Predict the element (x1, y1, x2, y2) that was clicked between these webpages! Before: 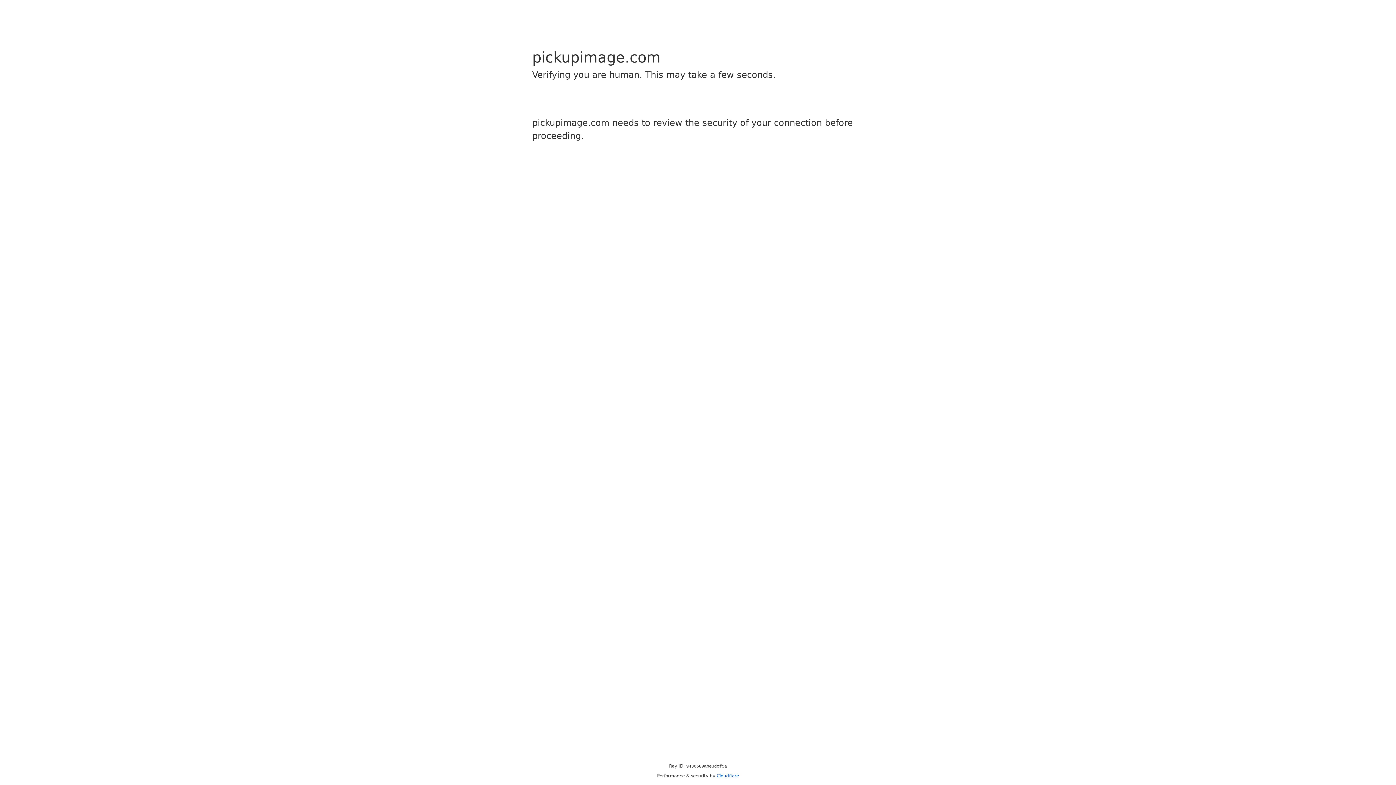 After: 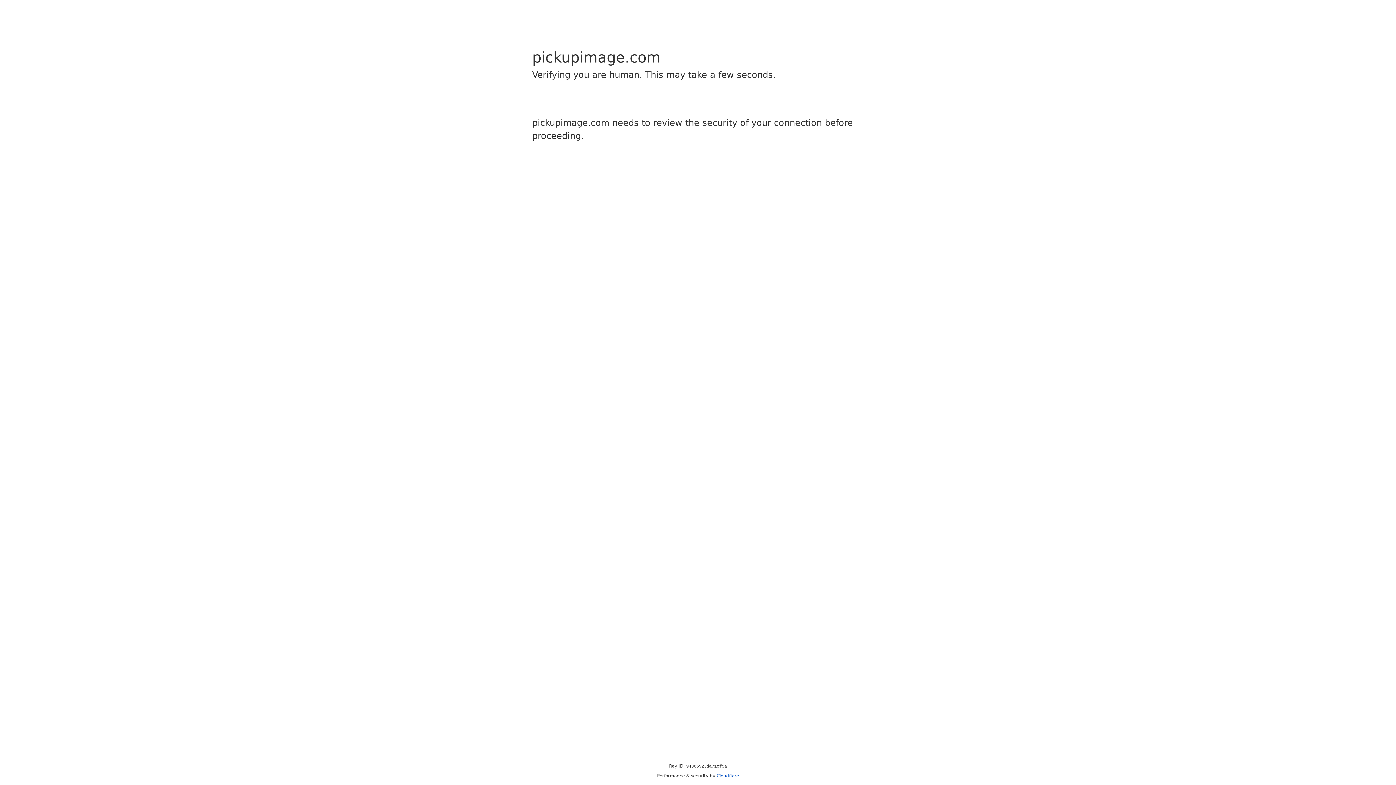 Action: label: Cloudflare bbox: (716, 773, 739, 778)